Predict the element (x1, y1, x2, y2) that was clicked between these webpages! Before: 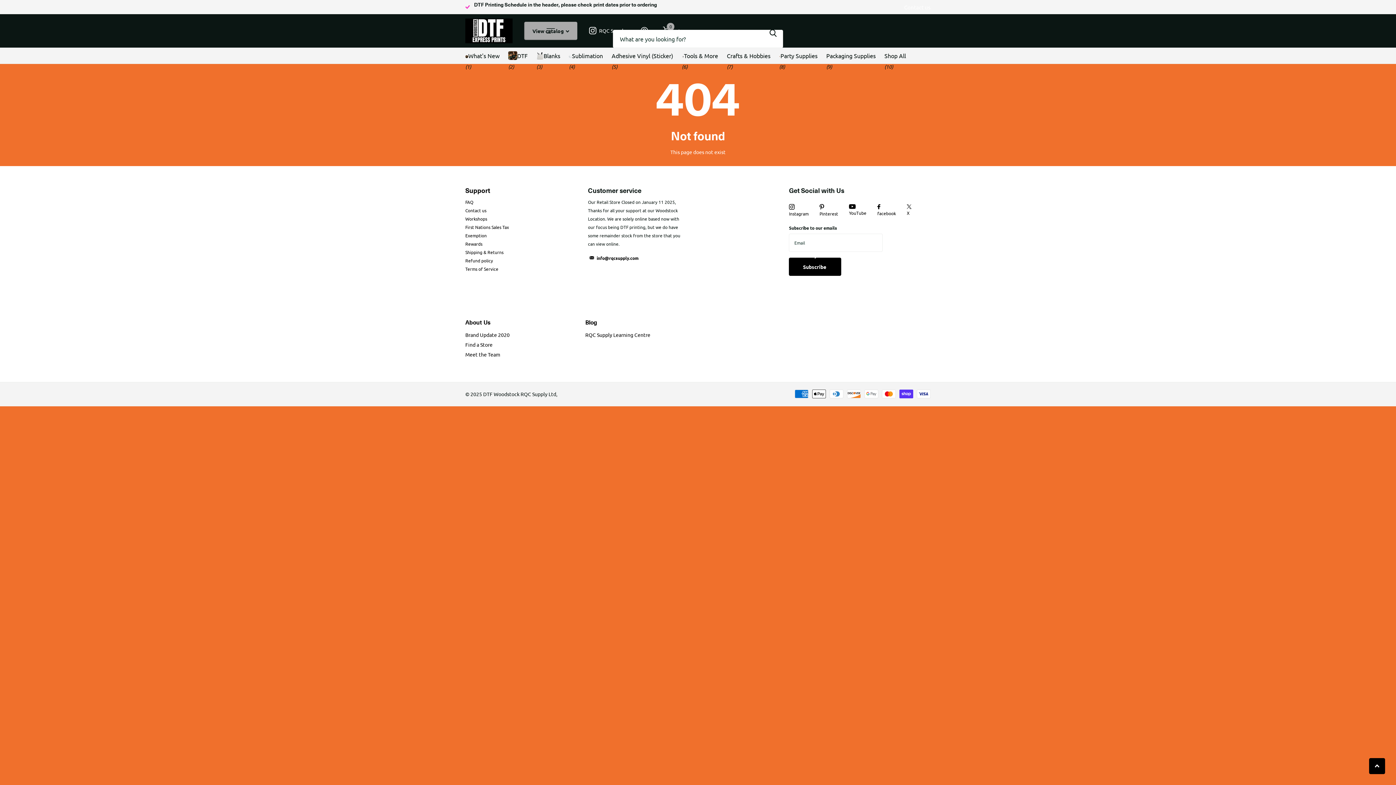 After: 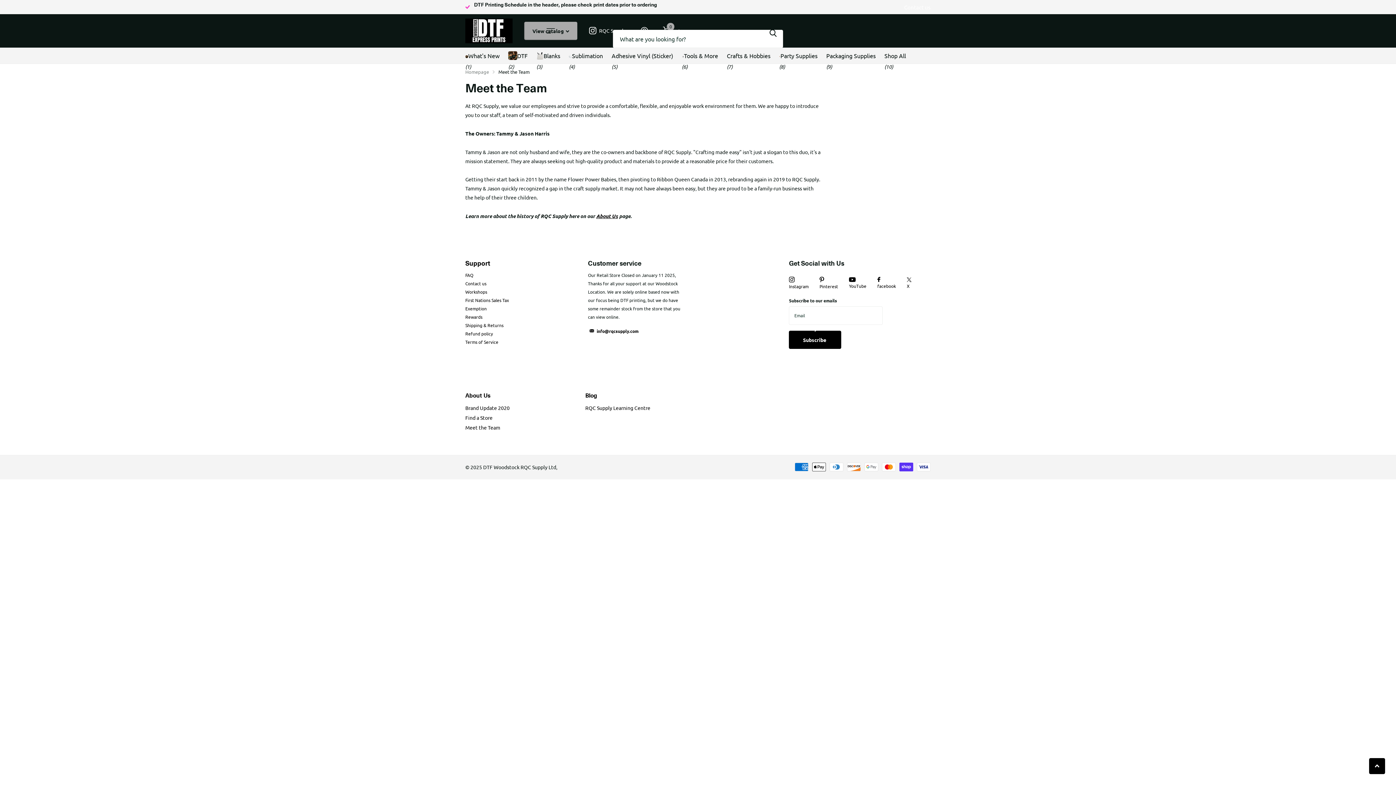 Action: bbox: (465, 351, 500, 357) label: Meet the Team